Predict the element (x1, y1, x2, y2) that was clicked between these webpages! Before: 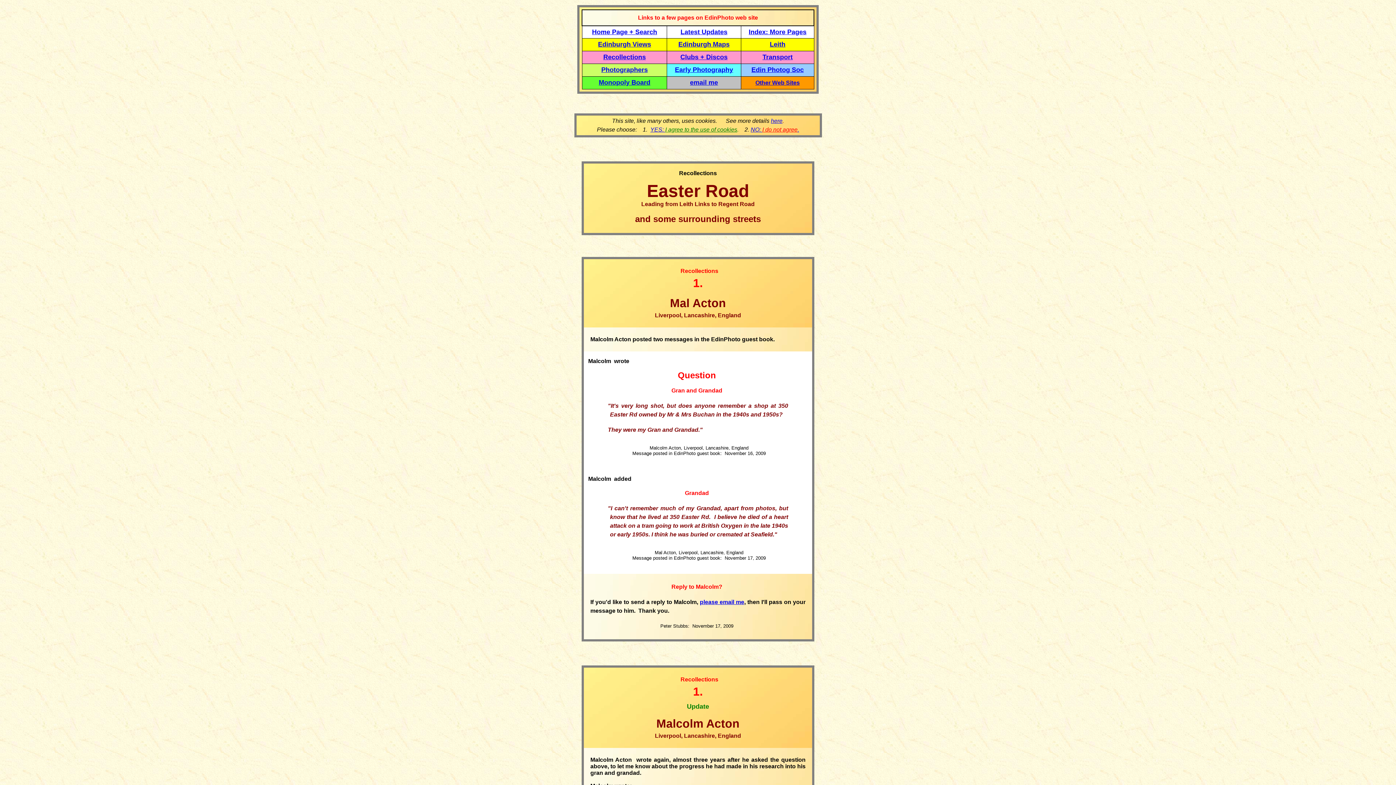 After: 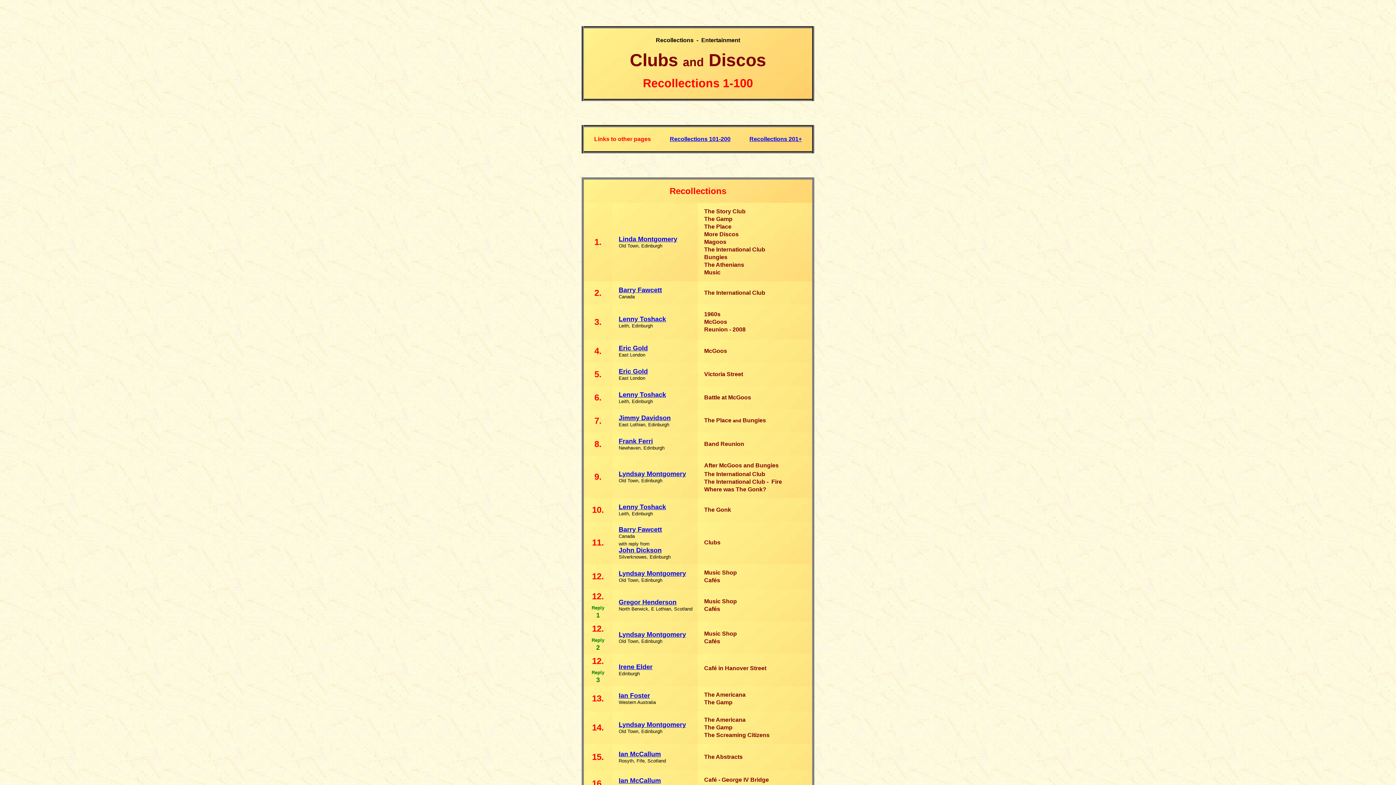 Action: bbox: (680, 53, 727, 60) label: Clubs + Discos